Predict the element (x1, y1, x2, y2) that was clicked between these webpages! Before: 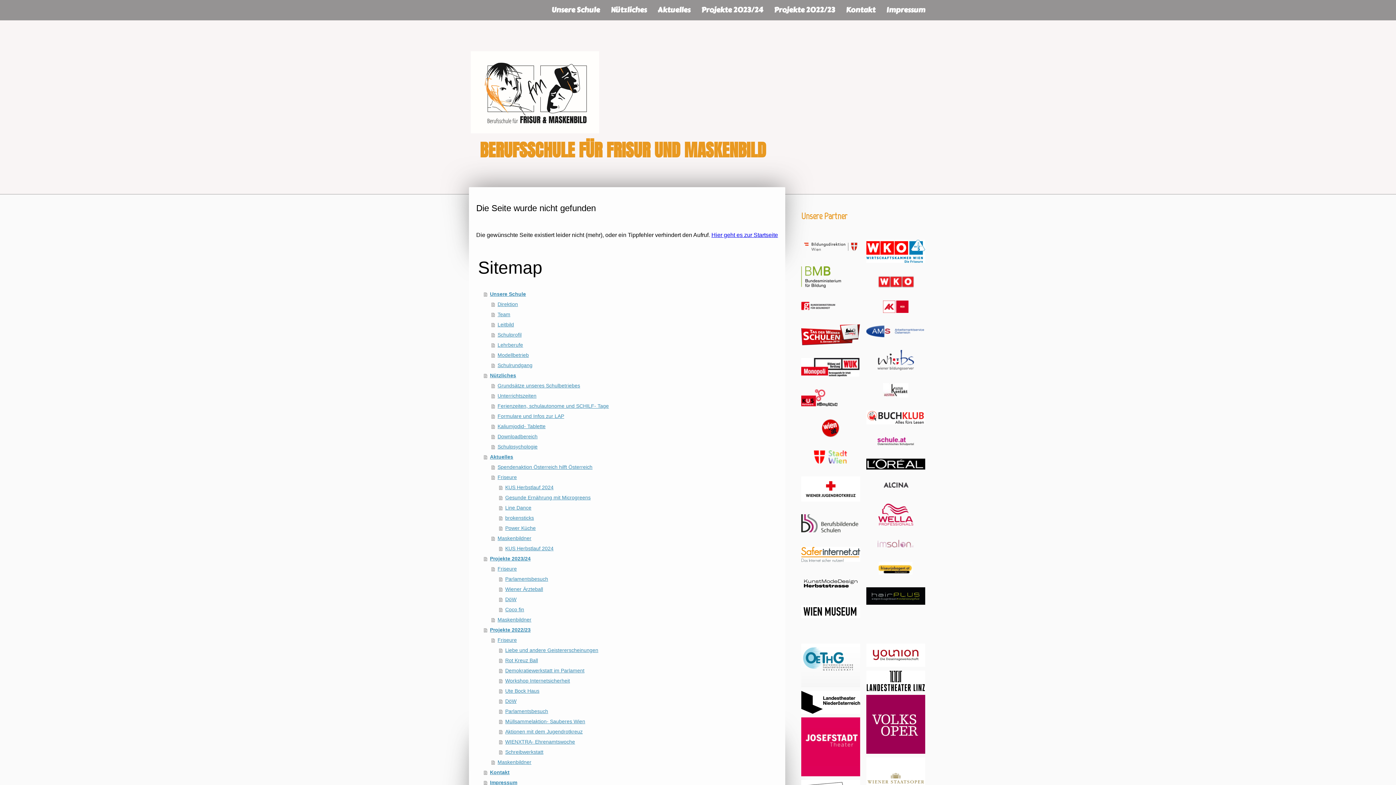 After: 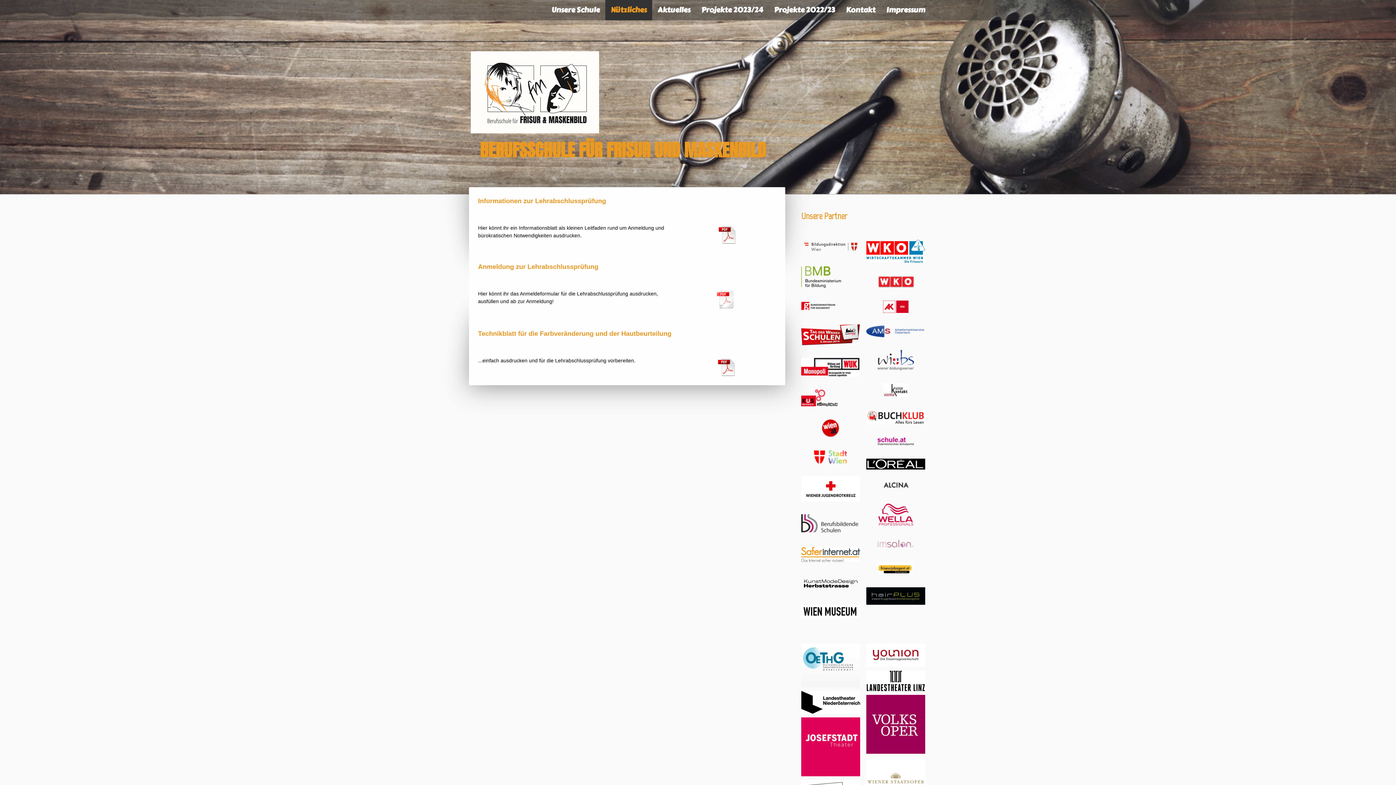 Action: label: Formulare und Infos zur LAP bbox: (491, 411, 778, 421)